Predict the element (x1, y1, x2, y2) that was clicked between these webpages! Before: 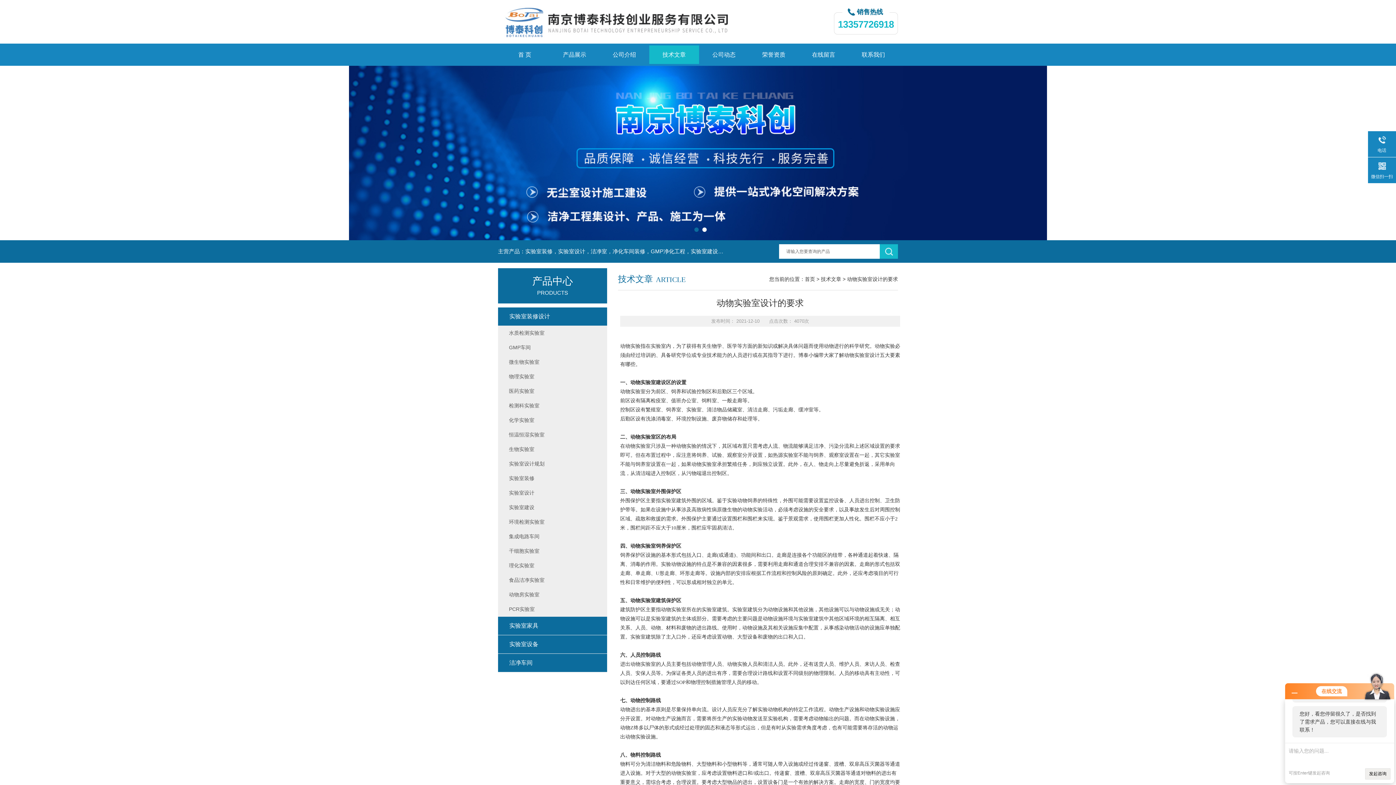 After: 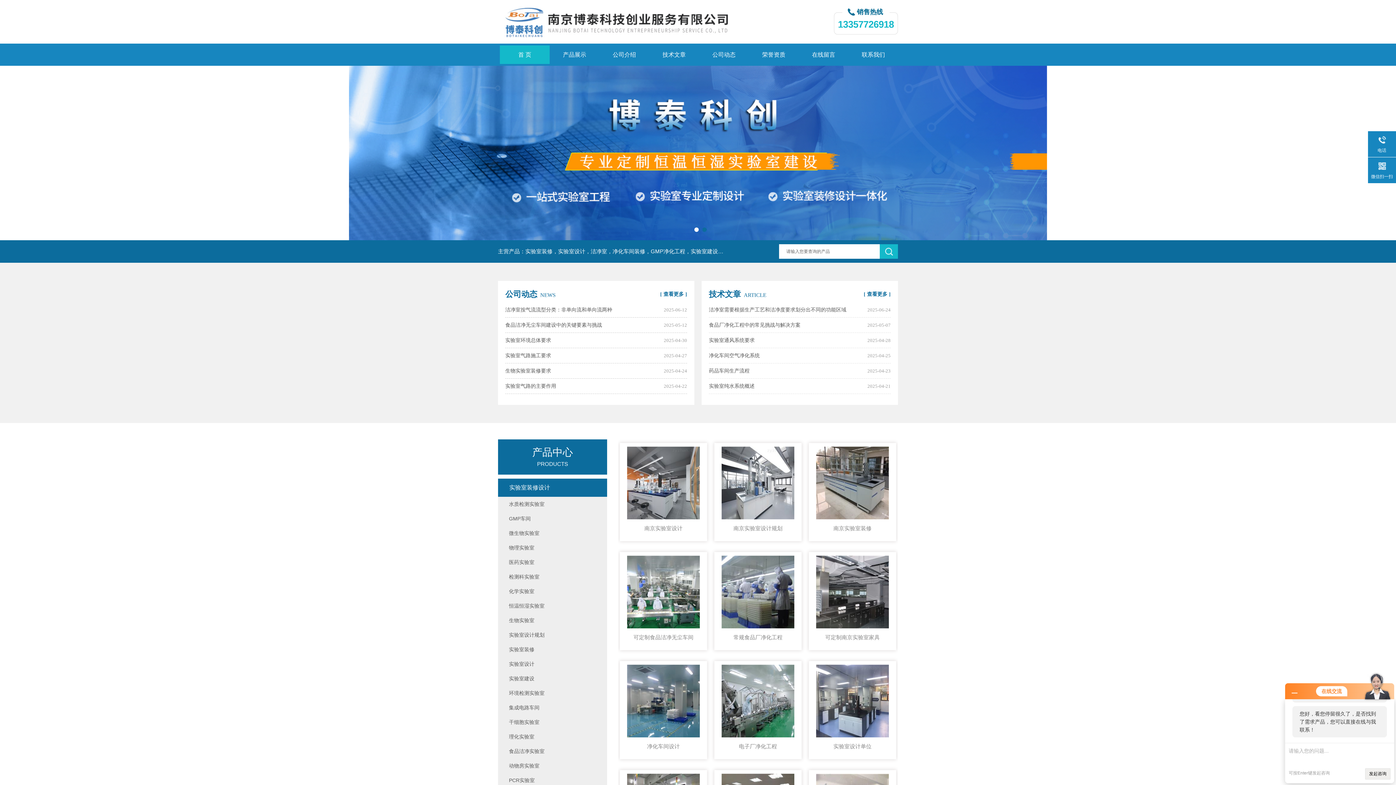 Action: bbox: (500, 45, 549, 64) label: 首 页